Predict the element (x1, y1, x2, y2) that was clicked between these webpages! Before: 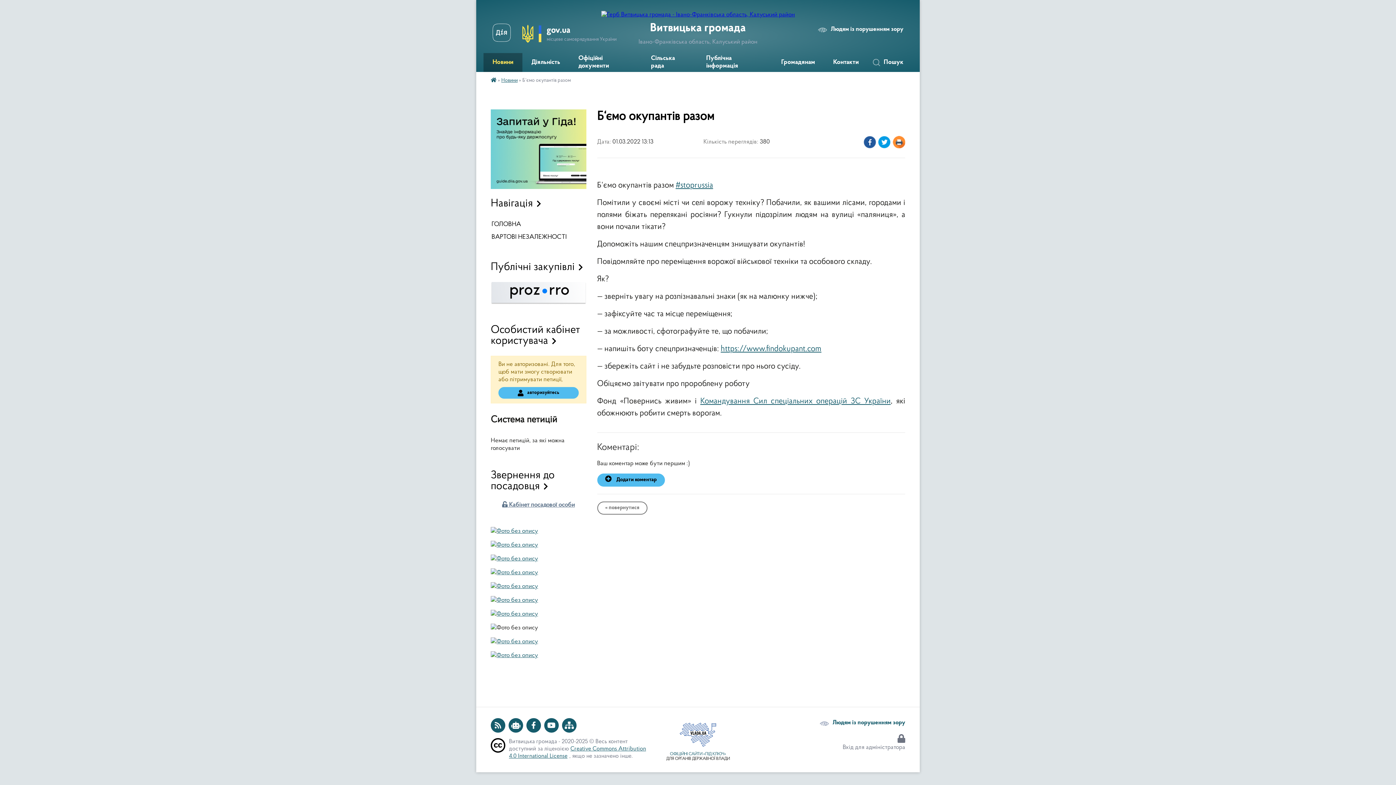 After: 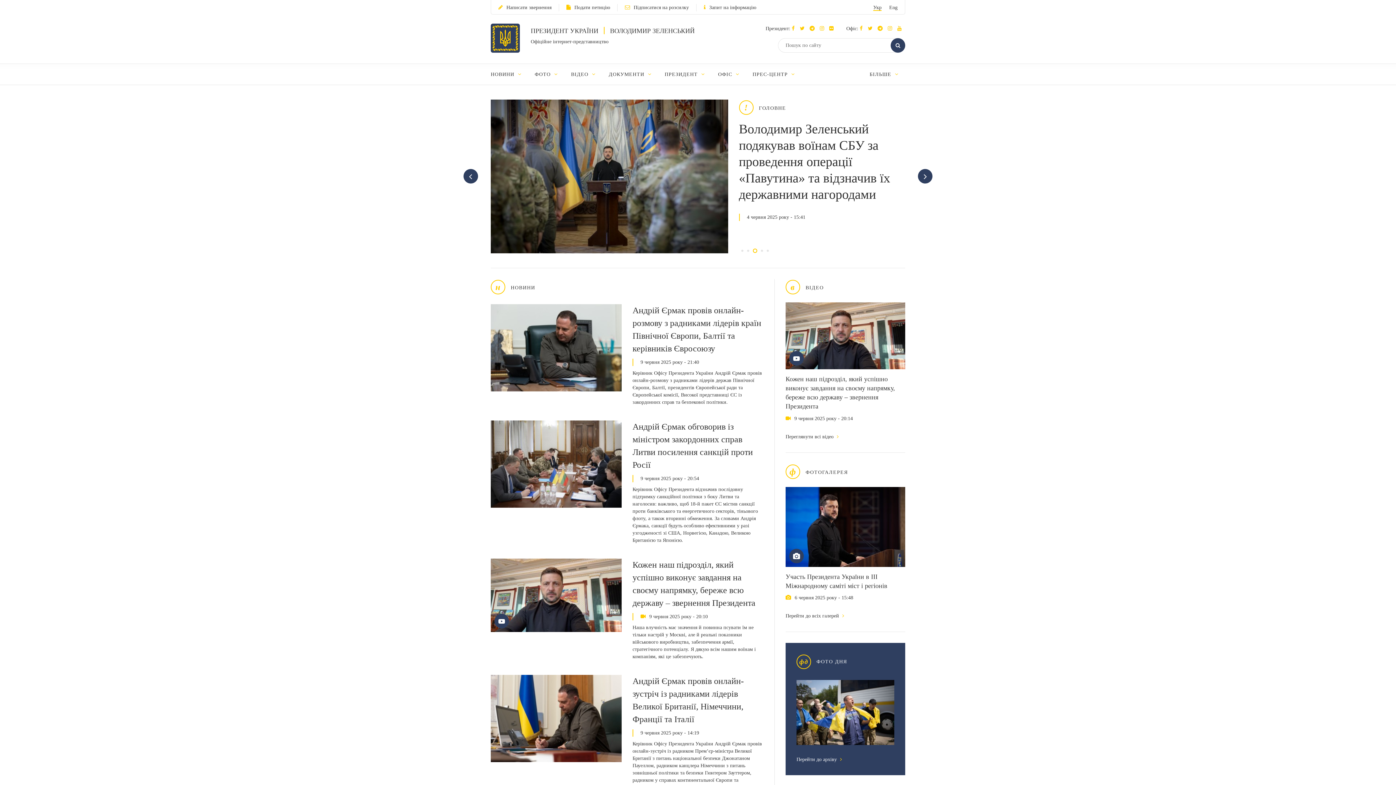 Action: bbox: (490, 528, 538, 534)